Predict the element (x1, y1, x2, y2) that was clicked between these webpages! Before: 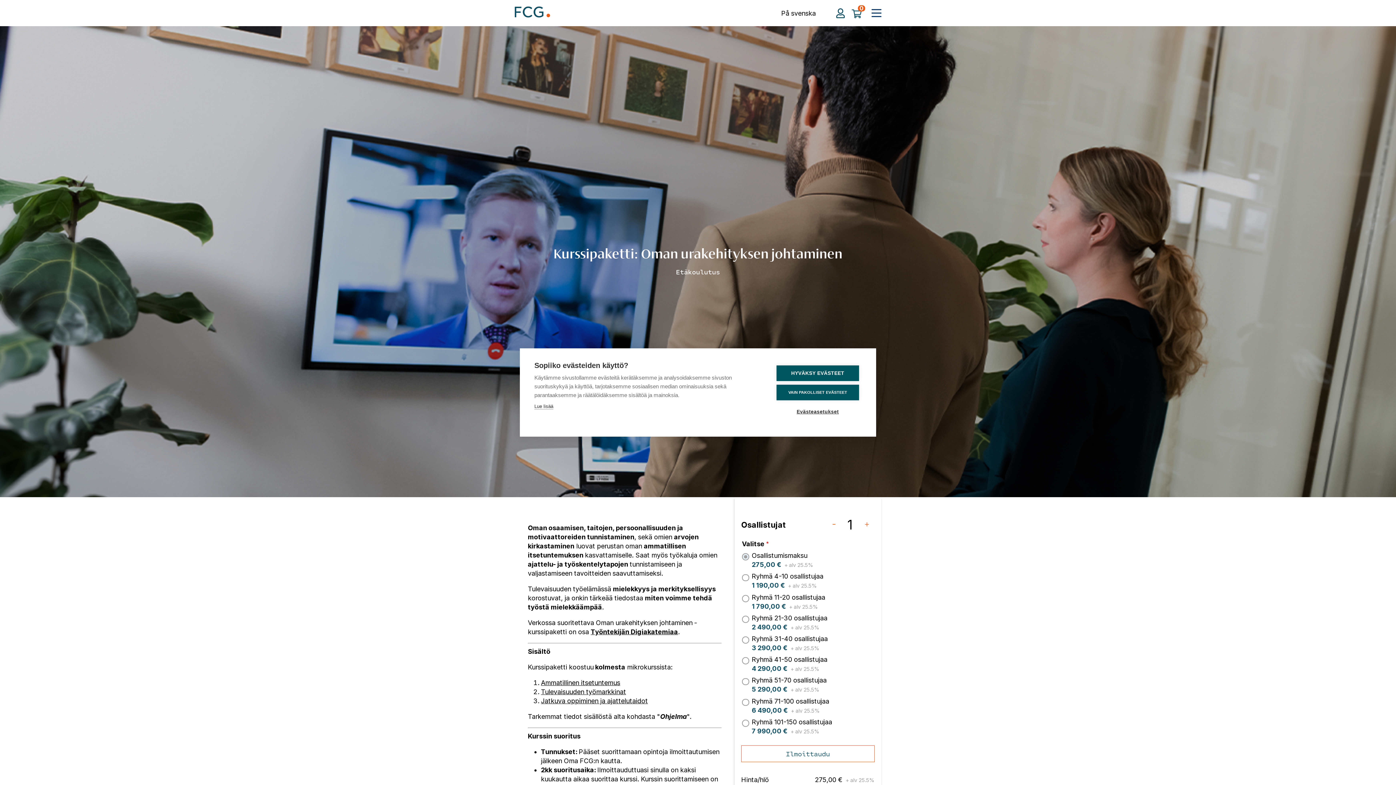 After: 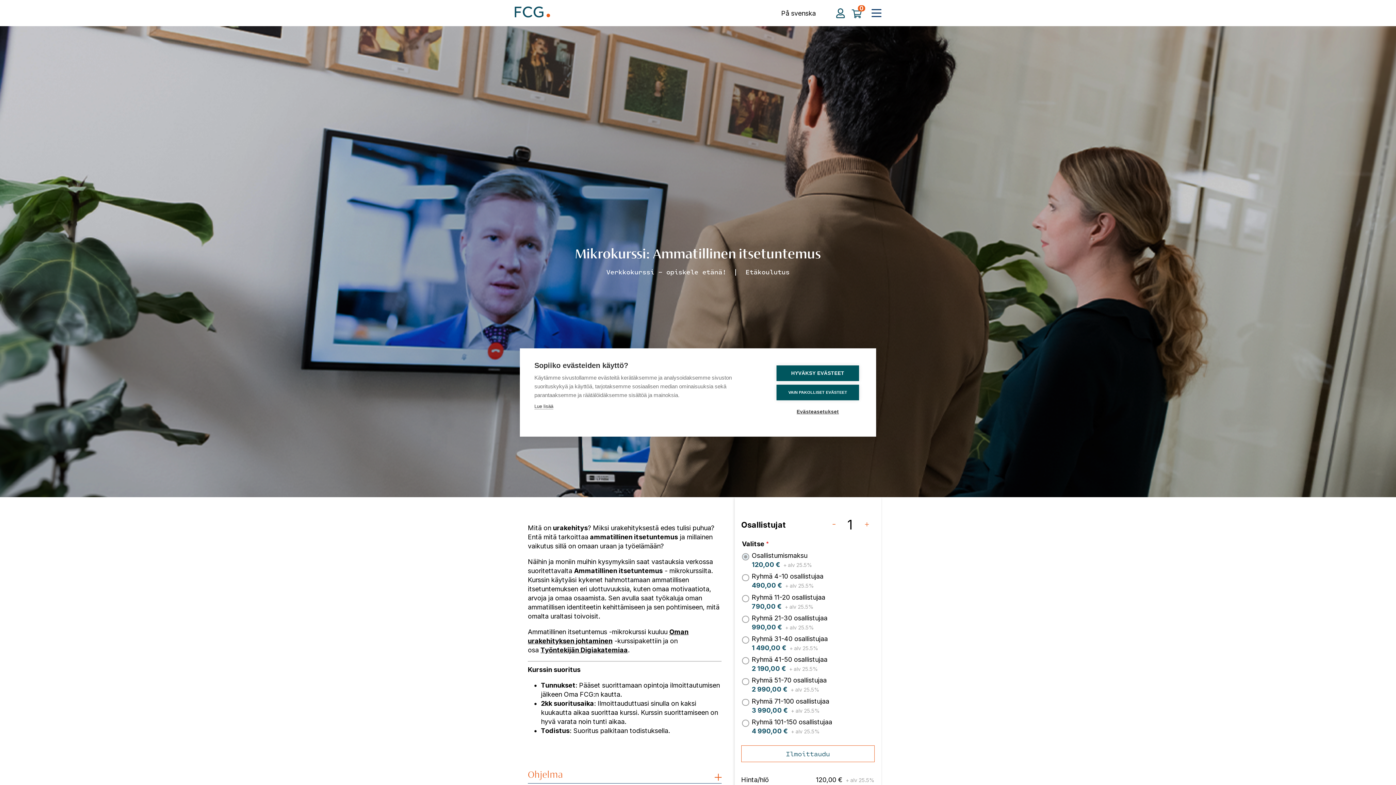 Action: label: Ammatillinen itsetuntemus bbox: (541, 679, 620, 686)